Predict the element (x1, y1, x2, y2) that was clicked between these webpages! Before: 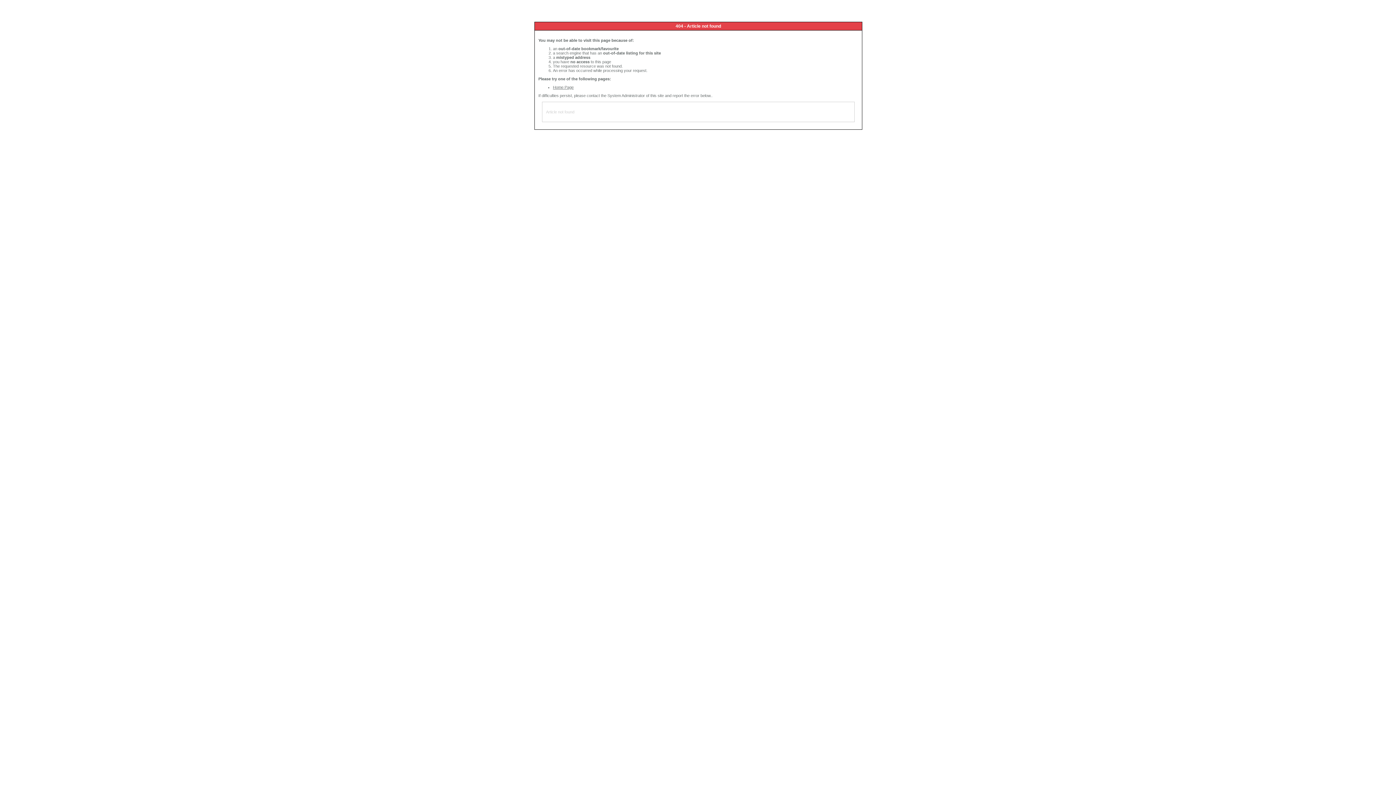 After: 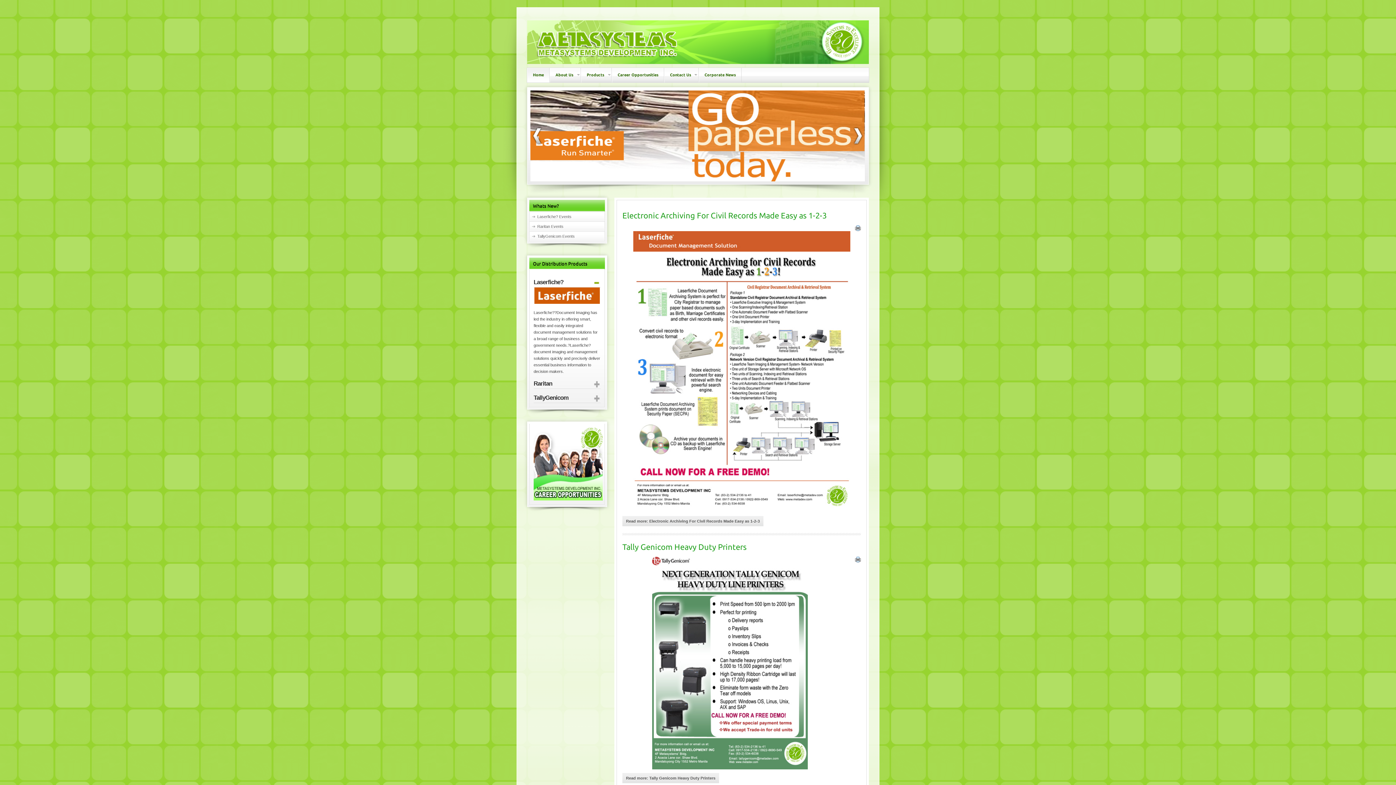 Action: bbox: (553, 85, 573, 89) label: Home Page